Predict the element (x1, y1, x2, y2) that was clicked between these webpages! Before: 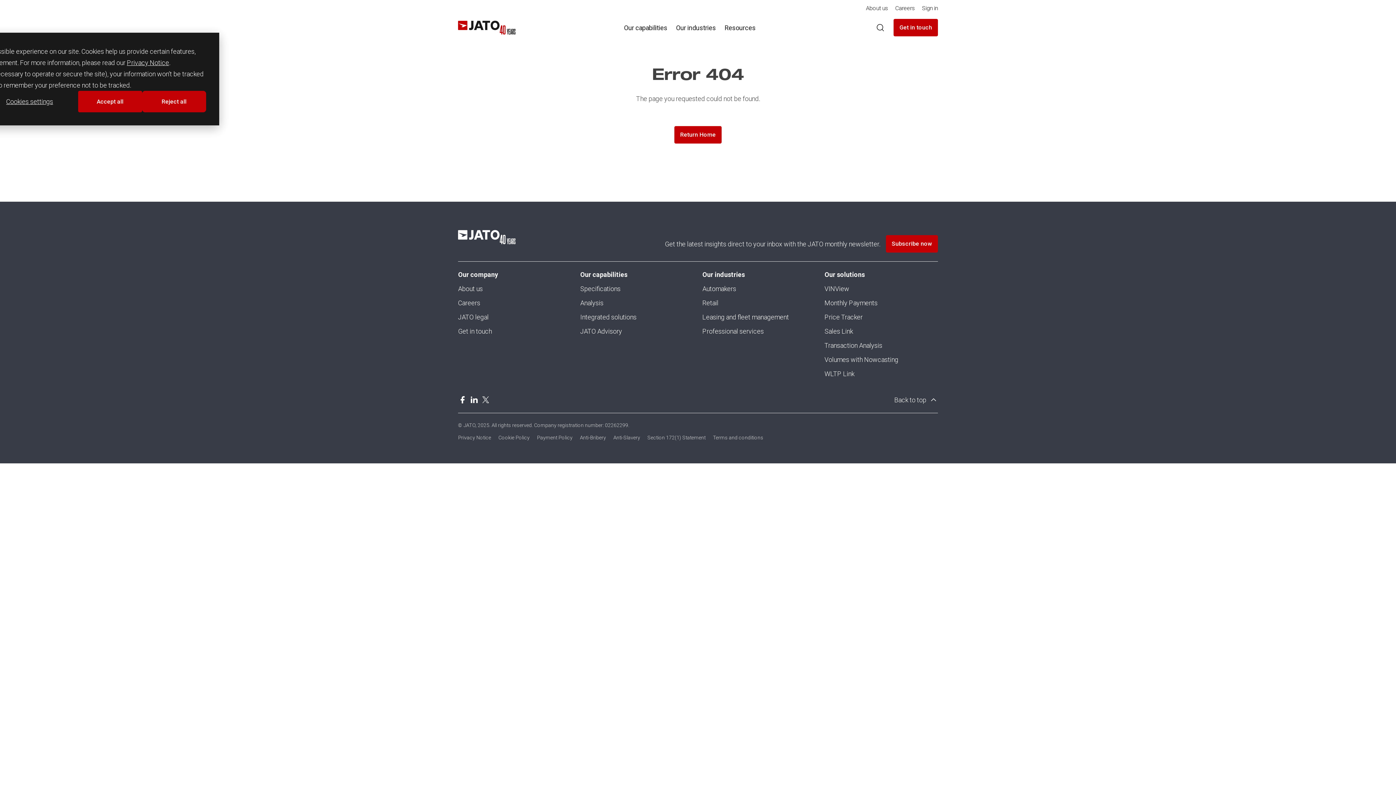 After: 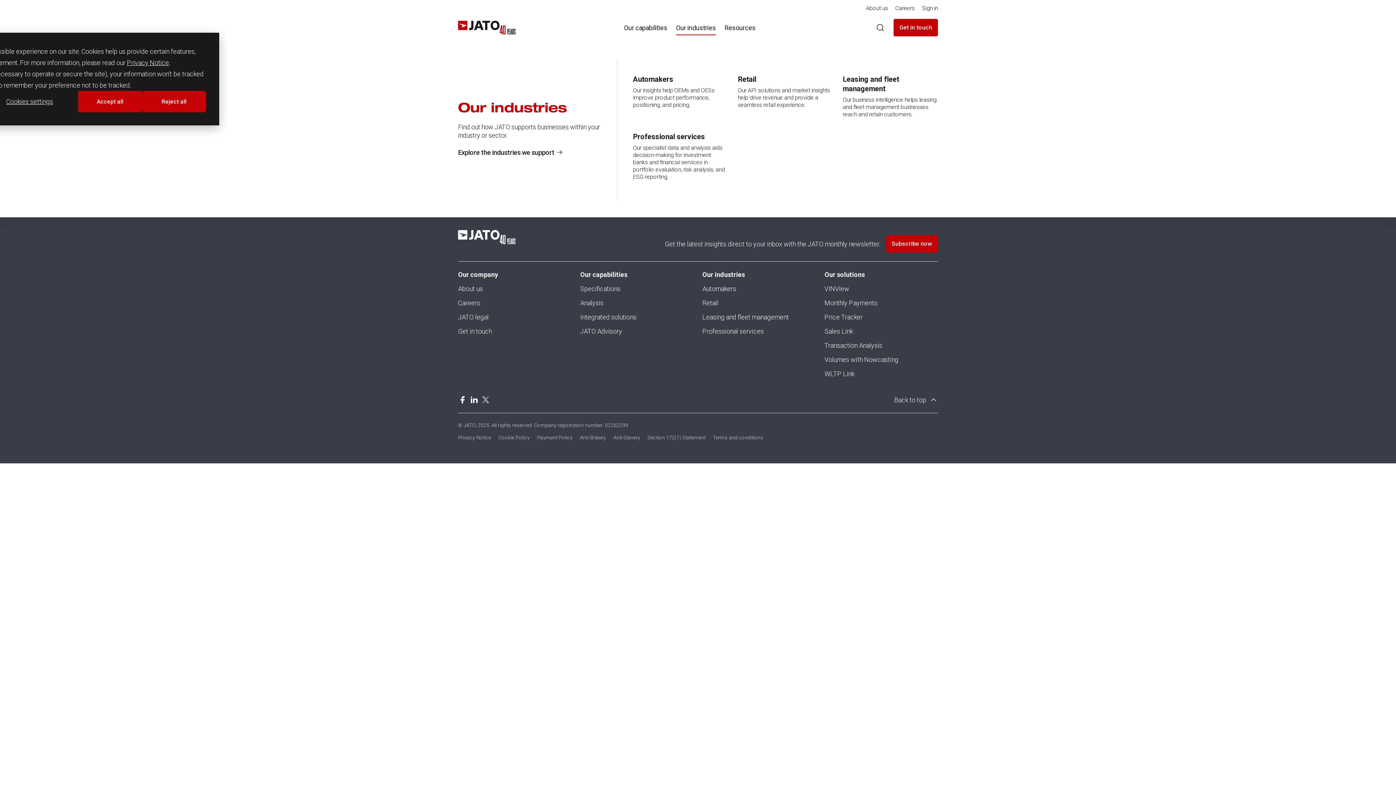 Action: bbox: (671, 20, 720, 34) label: Our industries